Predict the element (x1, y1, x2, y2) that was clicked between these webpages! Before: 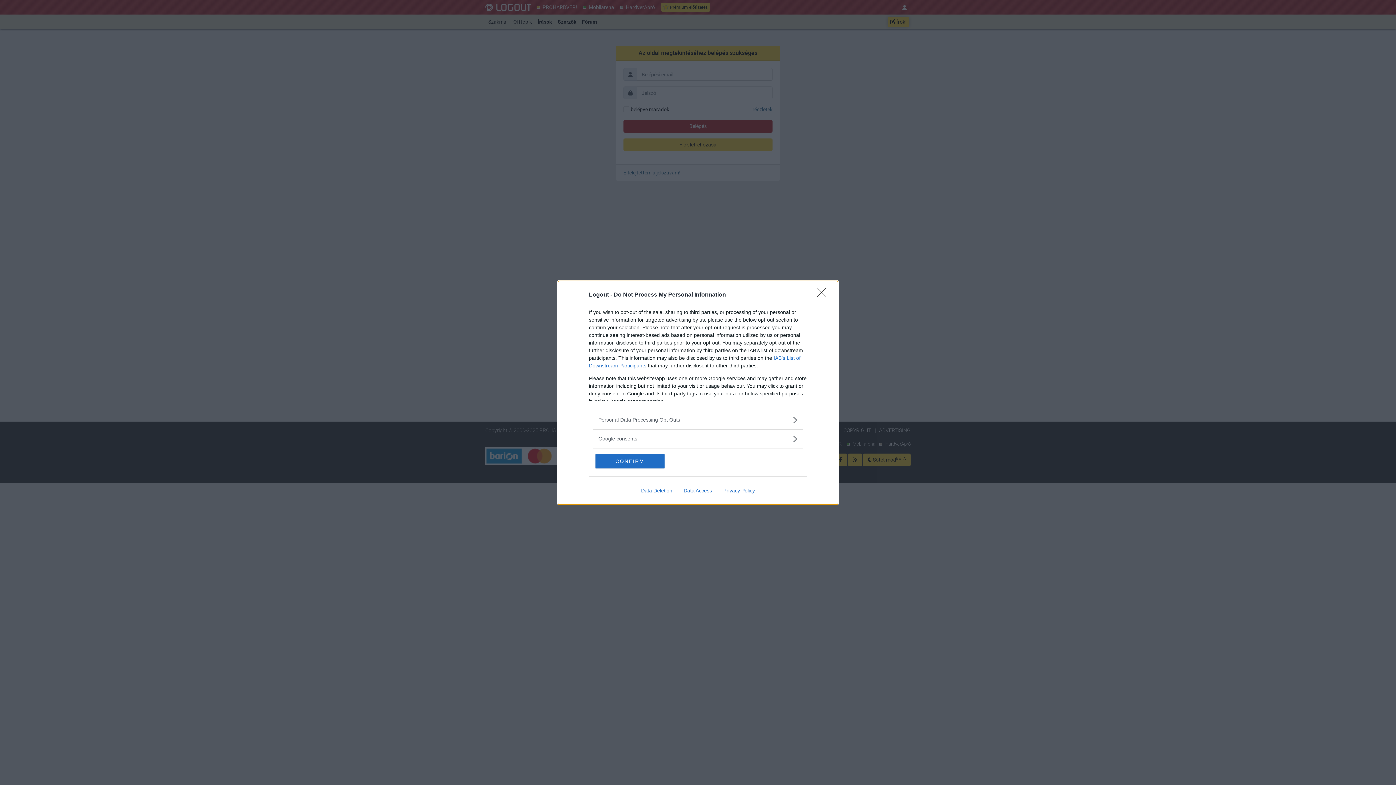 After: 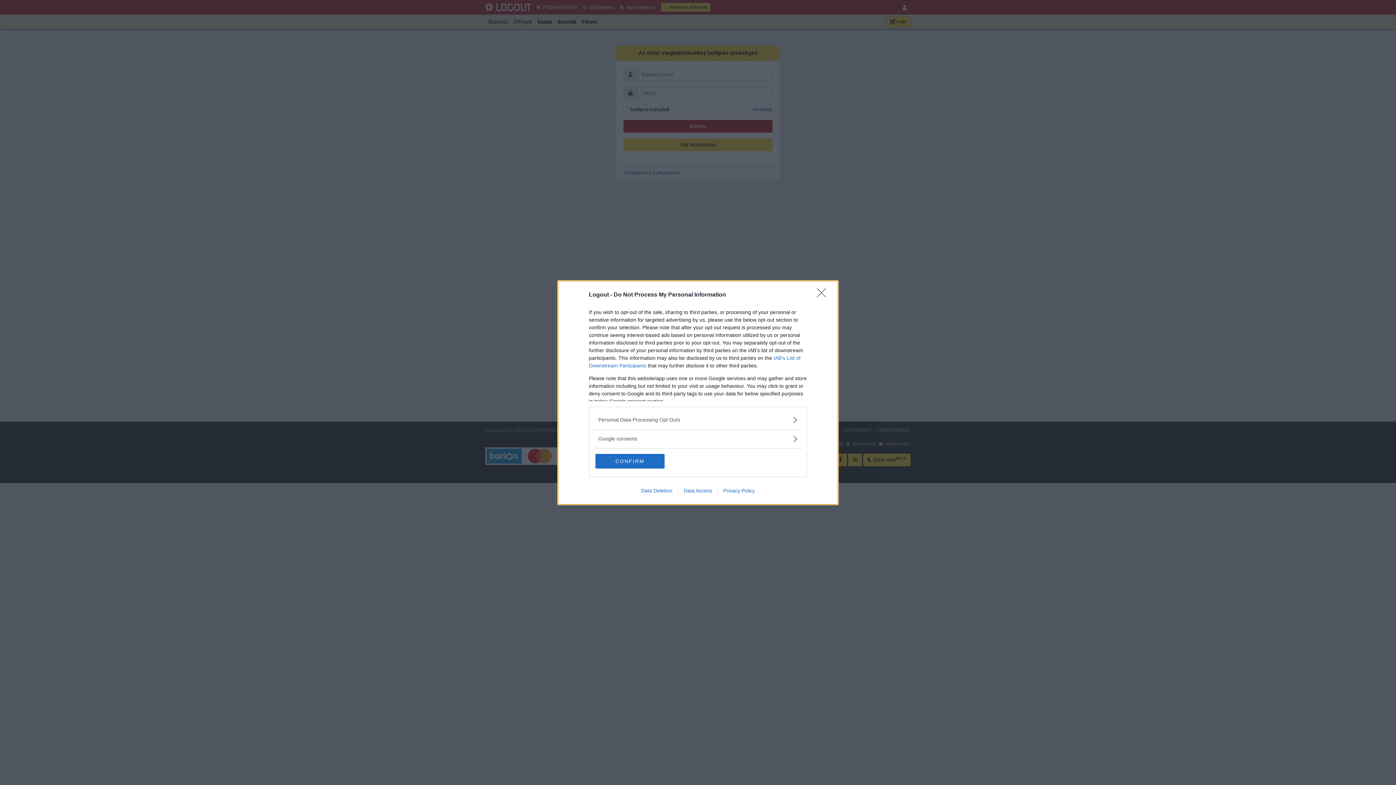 Action: bbox: (678, 487, 717, 493) label: Data Access